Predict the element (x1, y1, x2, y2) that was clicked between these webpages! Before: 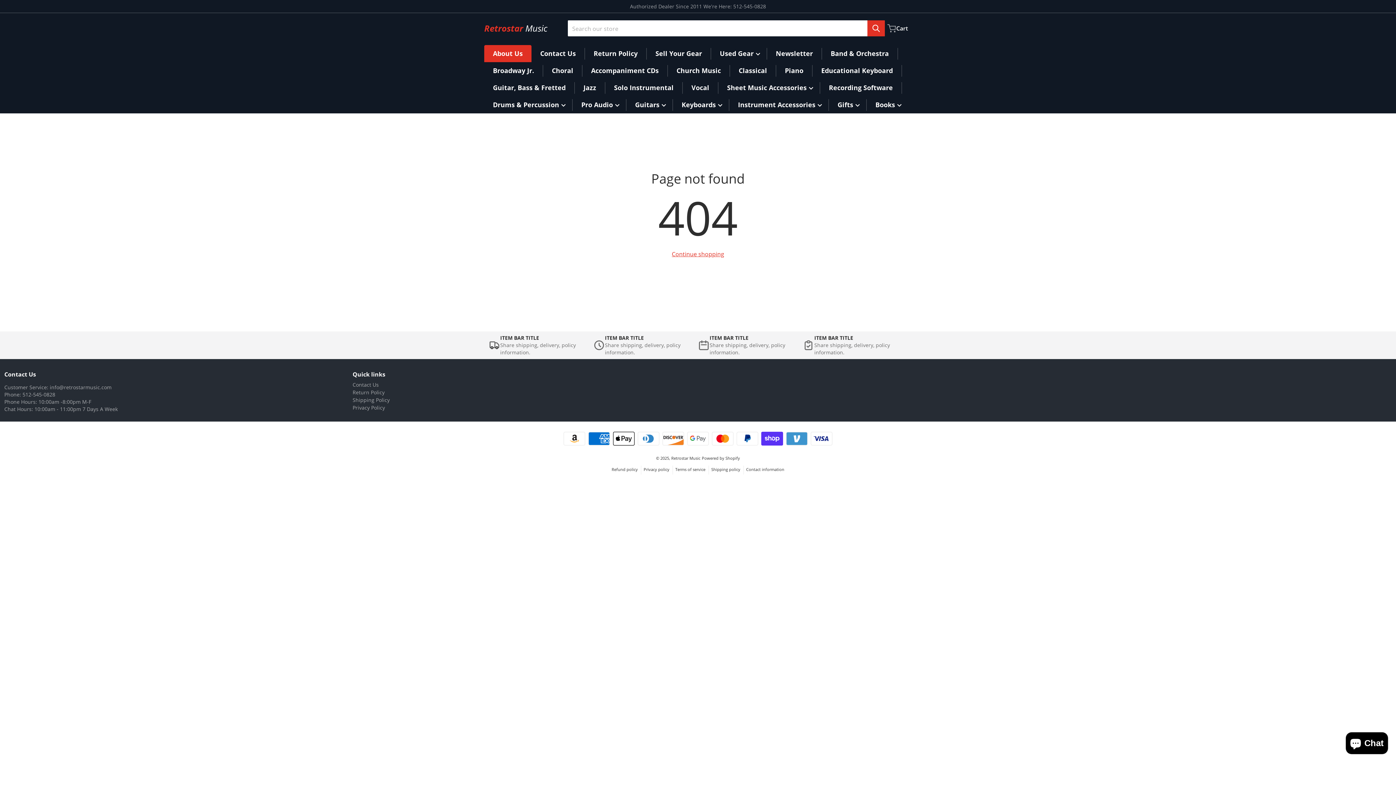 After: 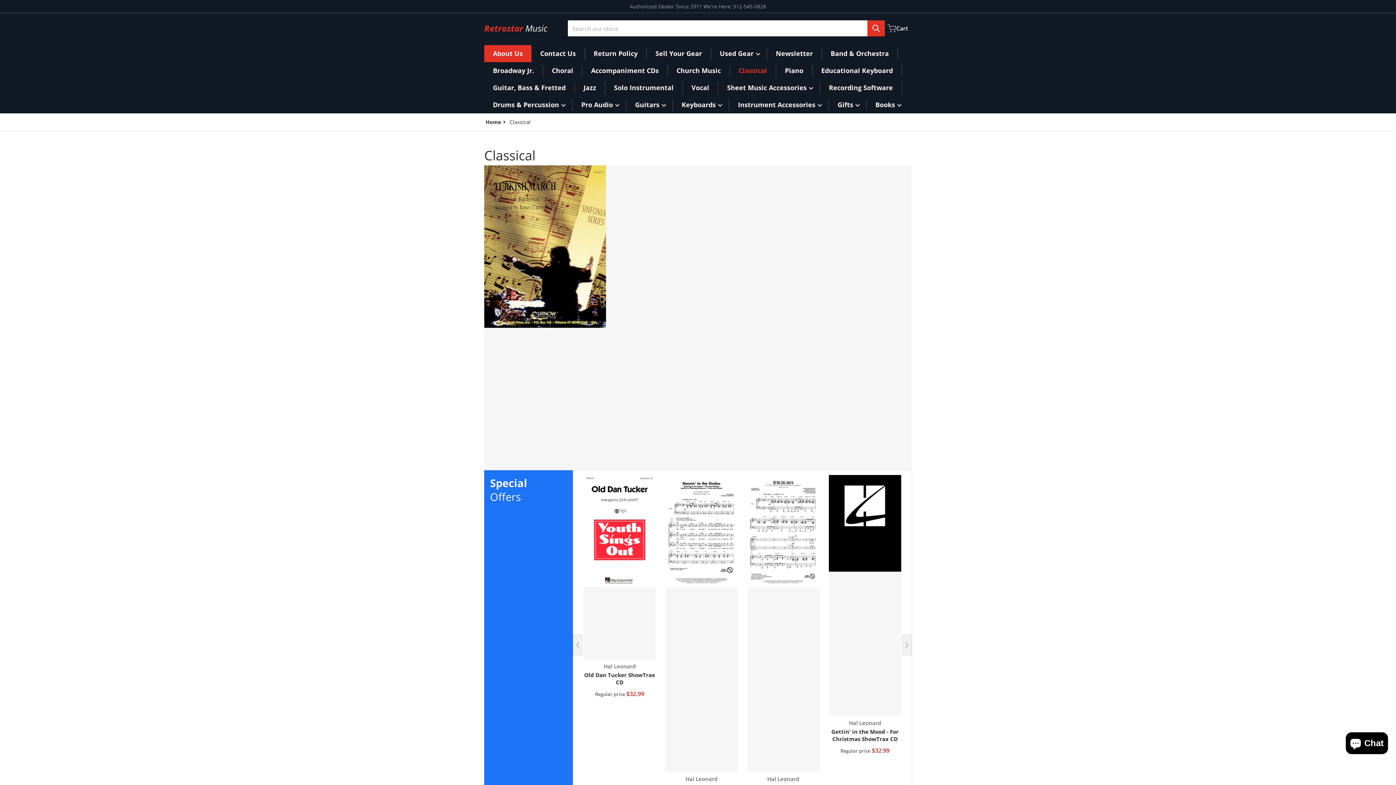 Action: bbox: (730, 62, 776, 79) label: Classical